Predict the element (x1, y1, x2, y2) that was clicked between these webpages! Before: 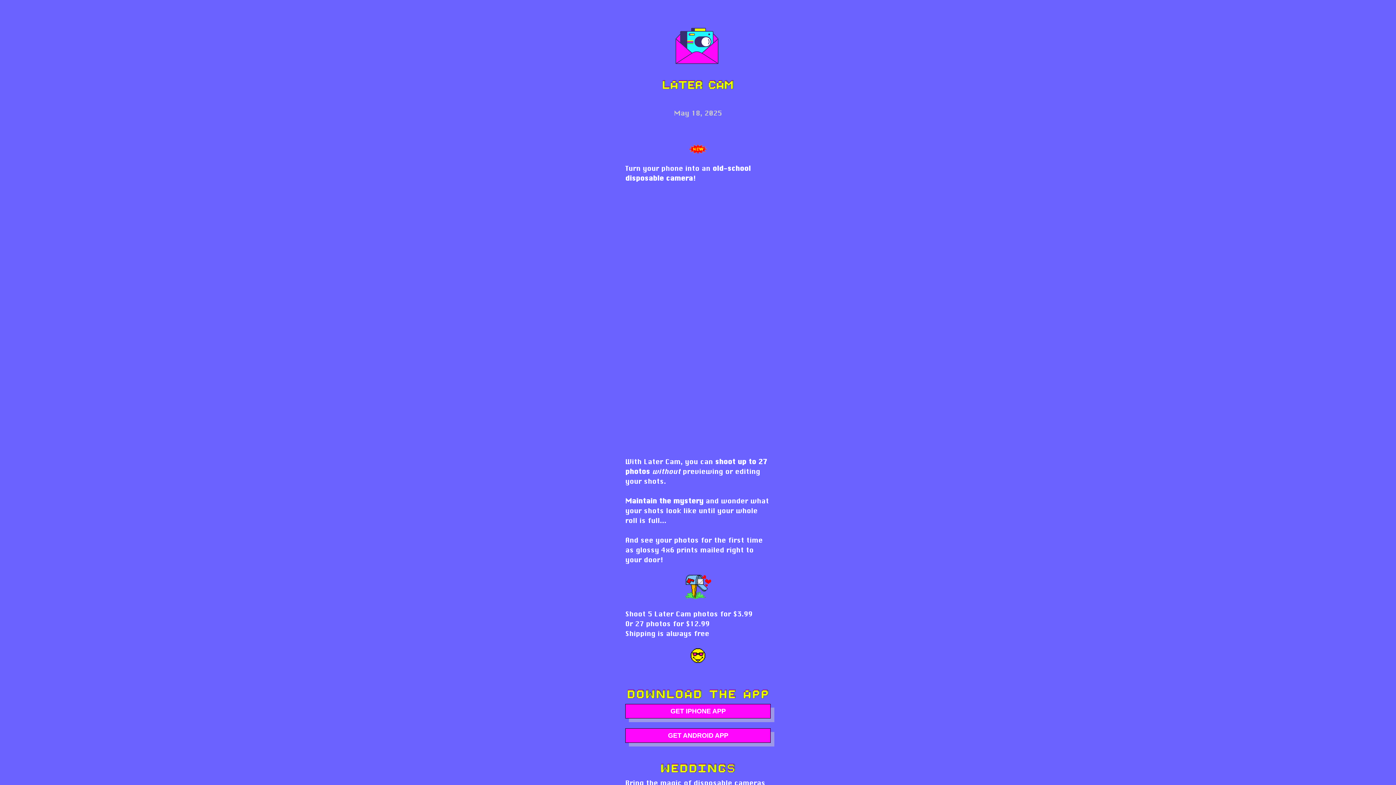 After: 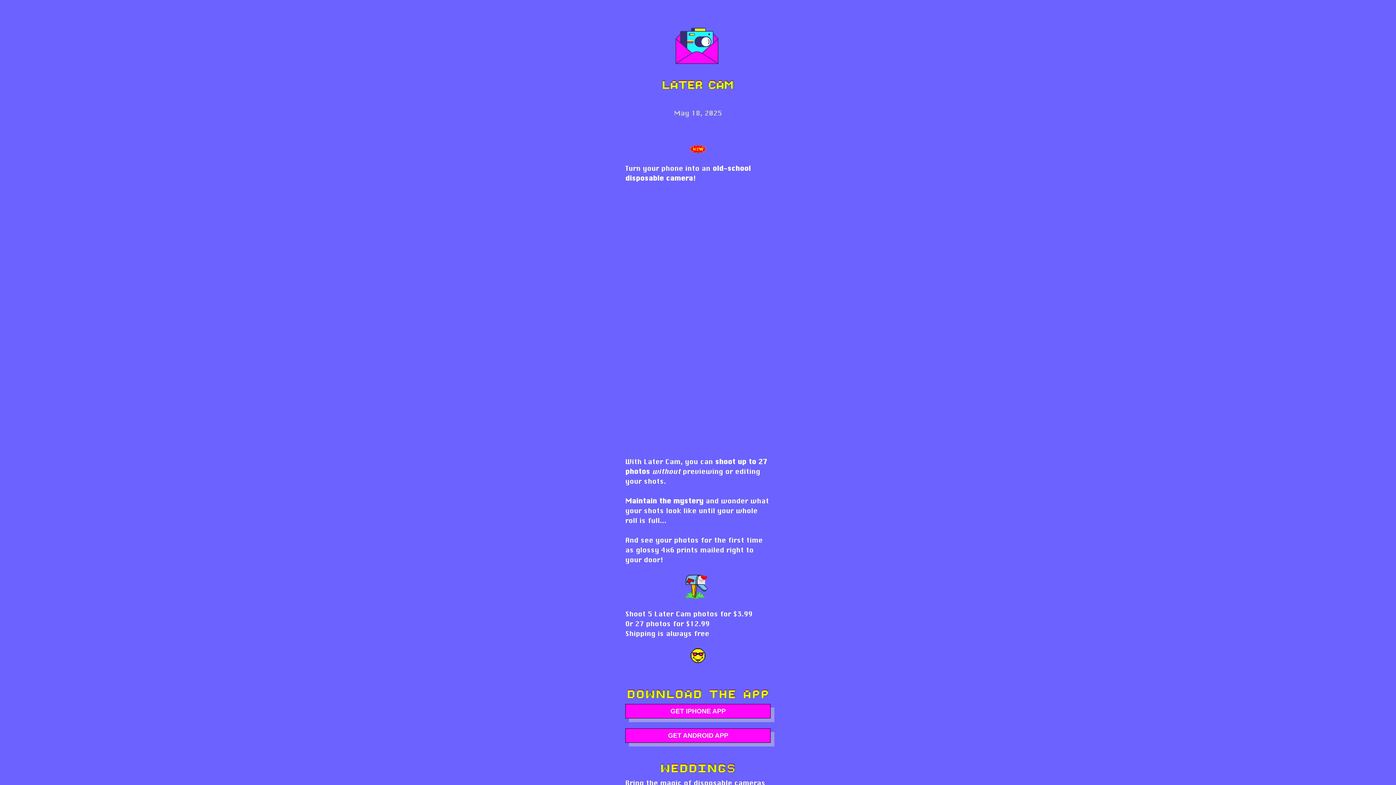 Action: bbox: (652, 53, 743, 62)